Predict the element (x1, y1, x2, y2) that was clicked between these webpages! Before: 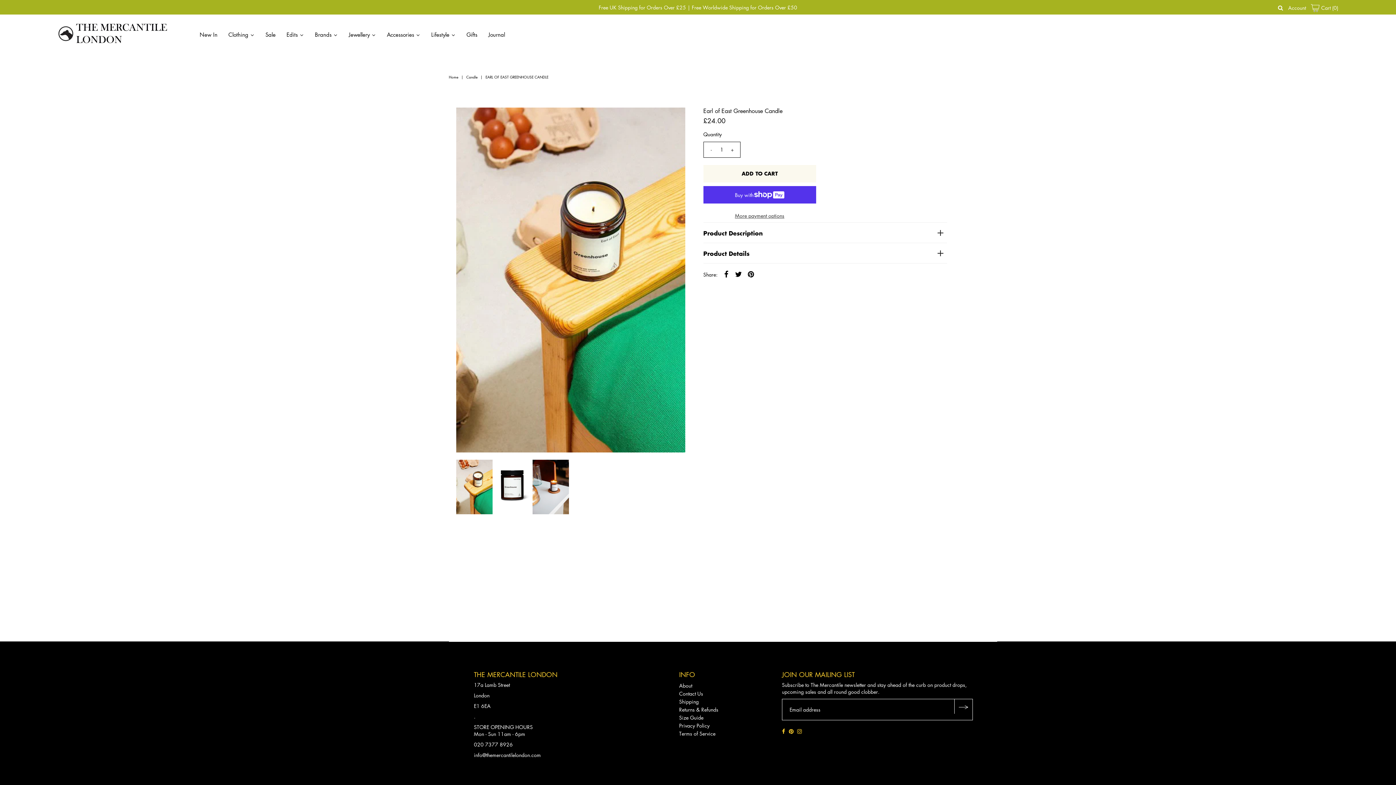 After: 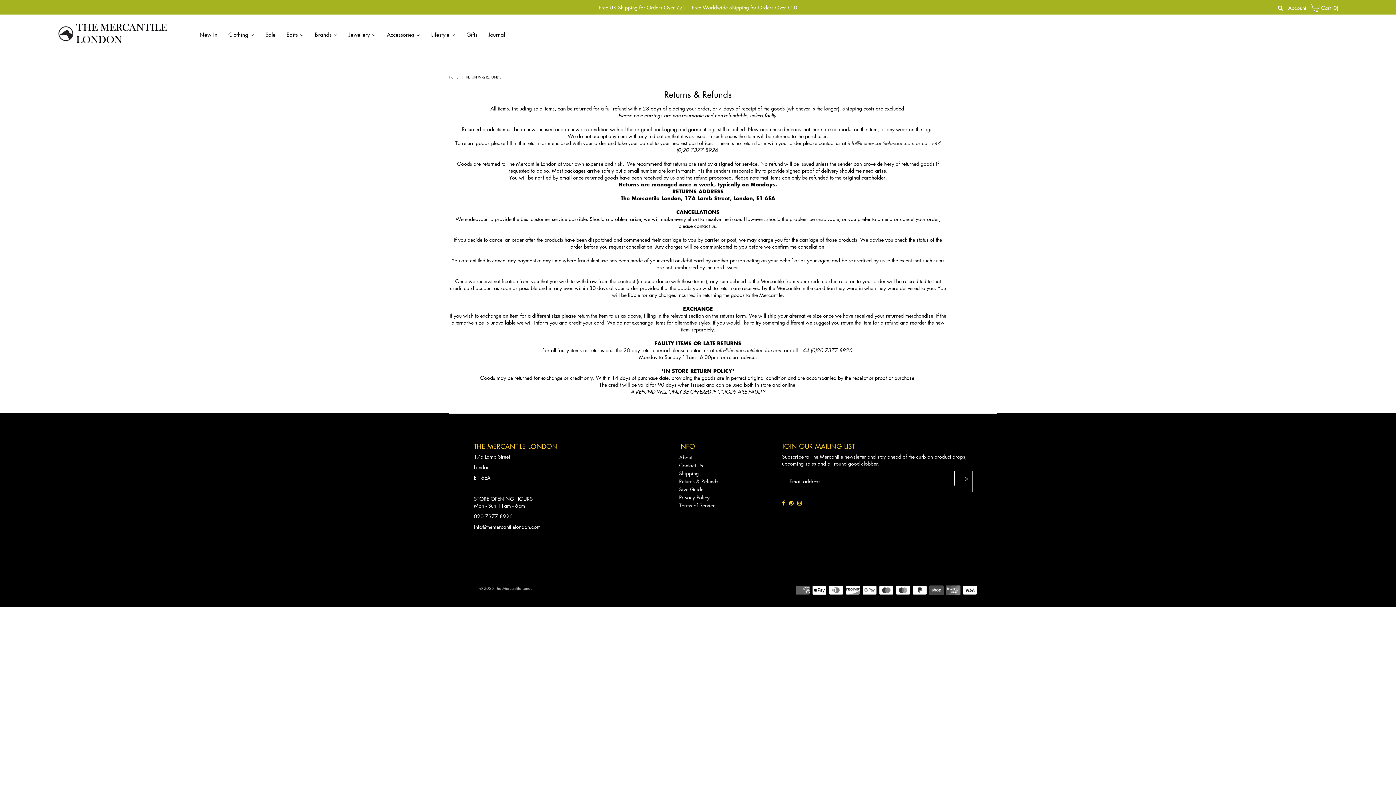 Action: bbox: (679, 706, 718, 713) label: Returns & Refunds